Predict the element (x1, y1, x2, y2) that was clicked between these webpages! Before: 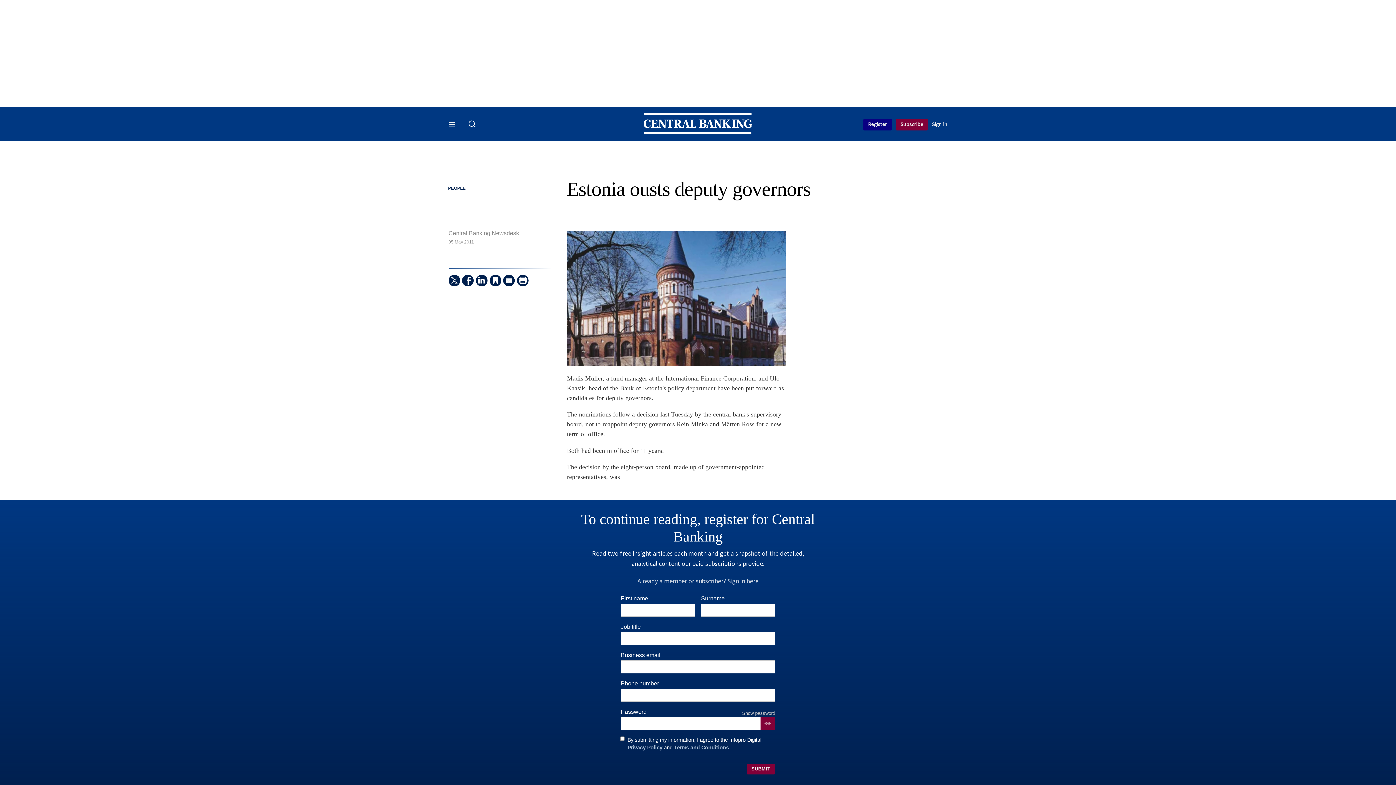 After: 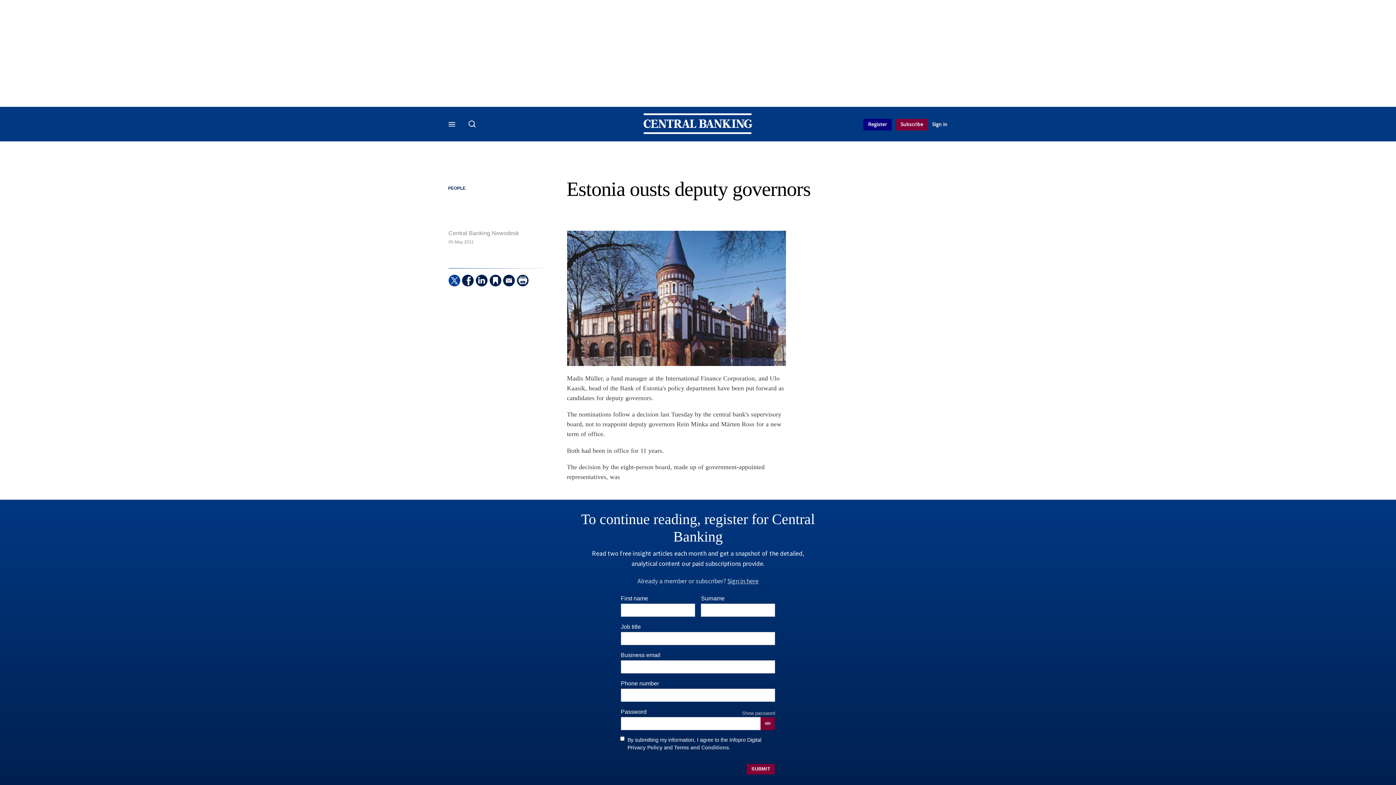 Action: label:   bbox: (448, 274, 460, 286)